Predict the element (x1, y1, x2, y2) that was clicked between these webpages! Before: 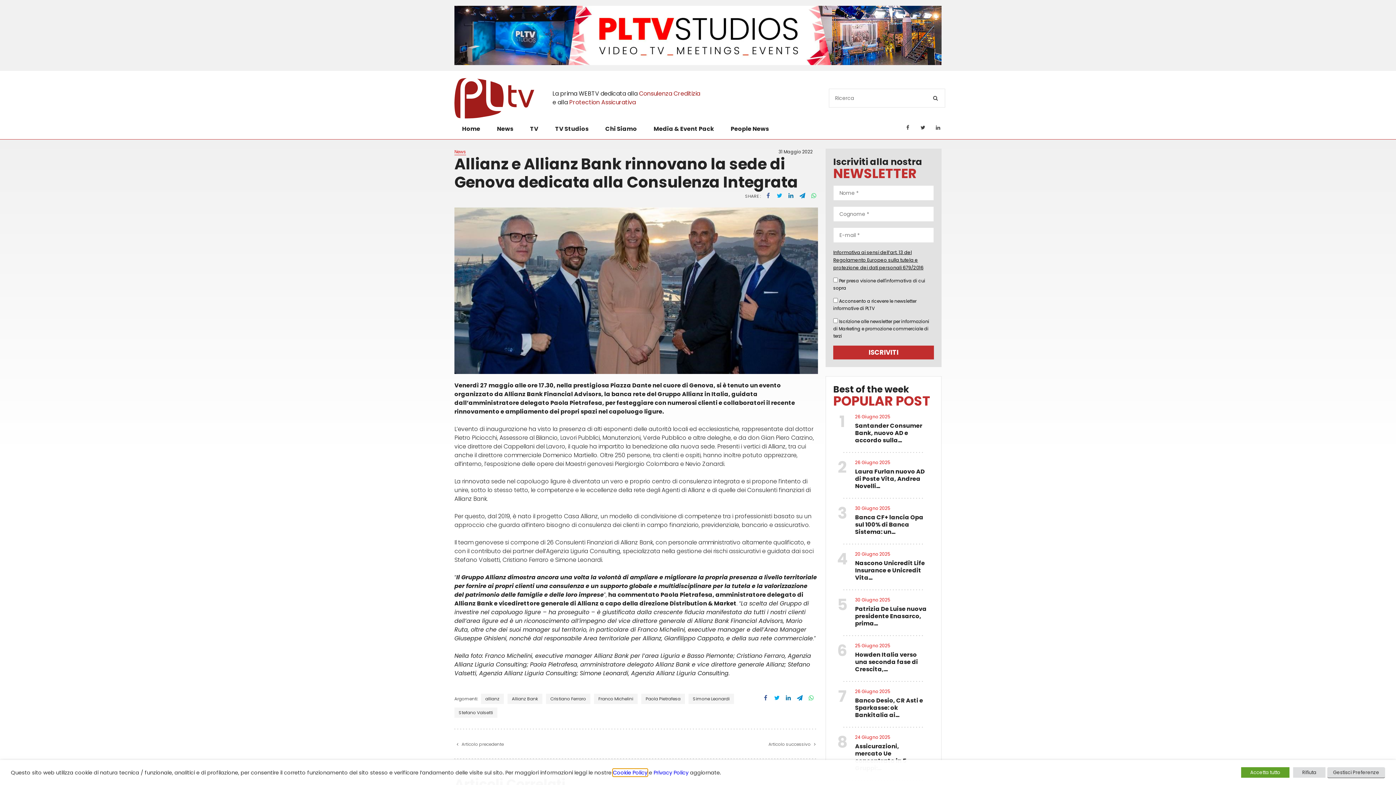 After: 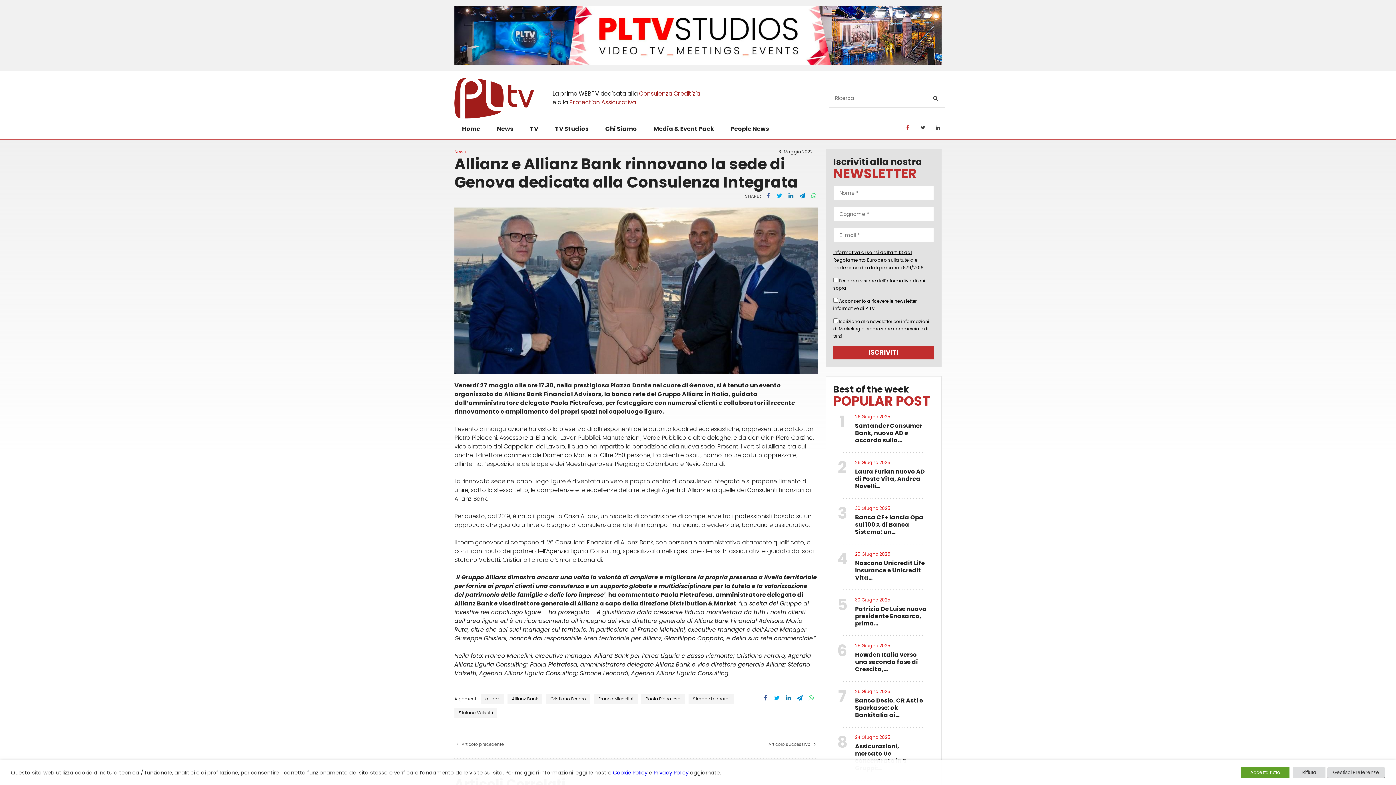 Action: bbox: (904, 123, 911, 131)